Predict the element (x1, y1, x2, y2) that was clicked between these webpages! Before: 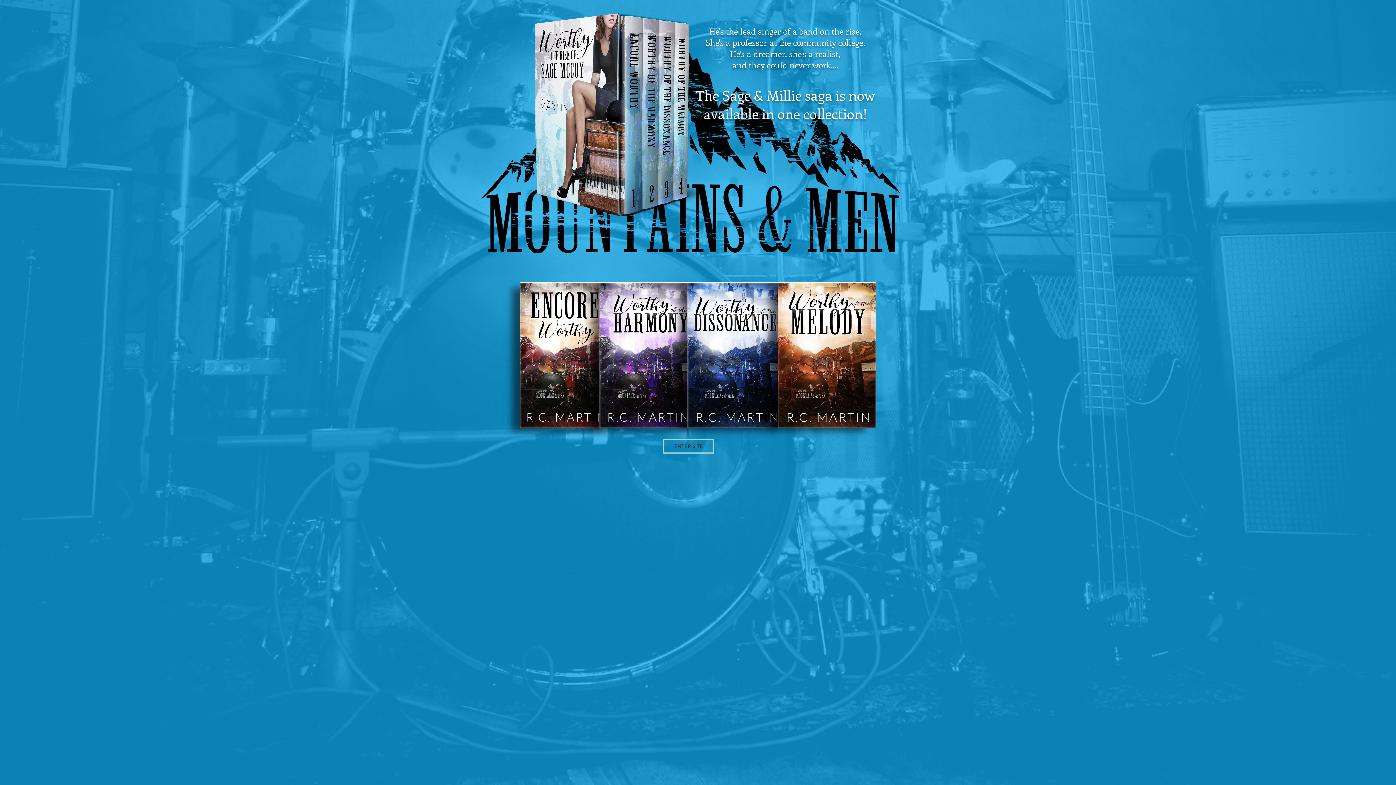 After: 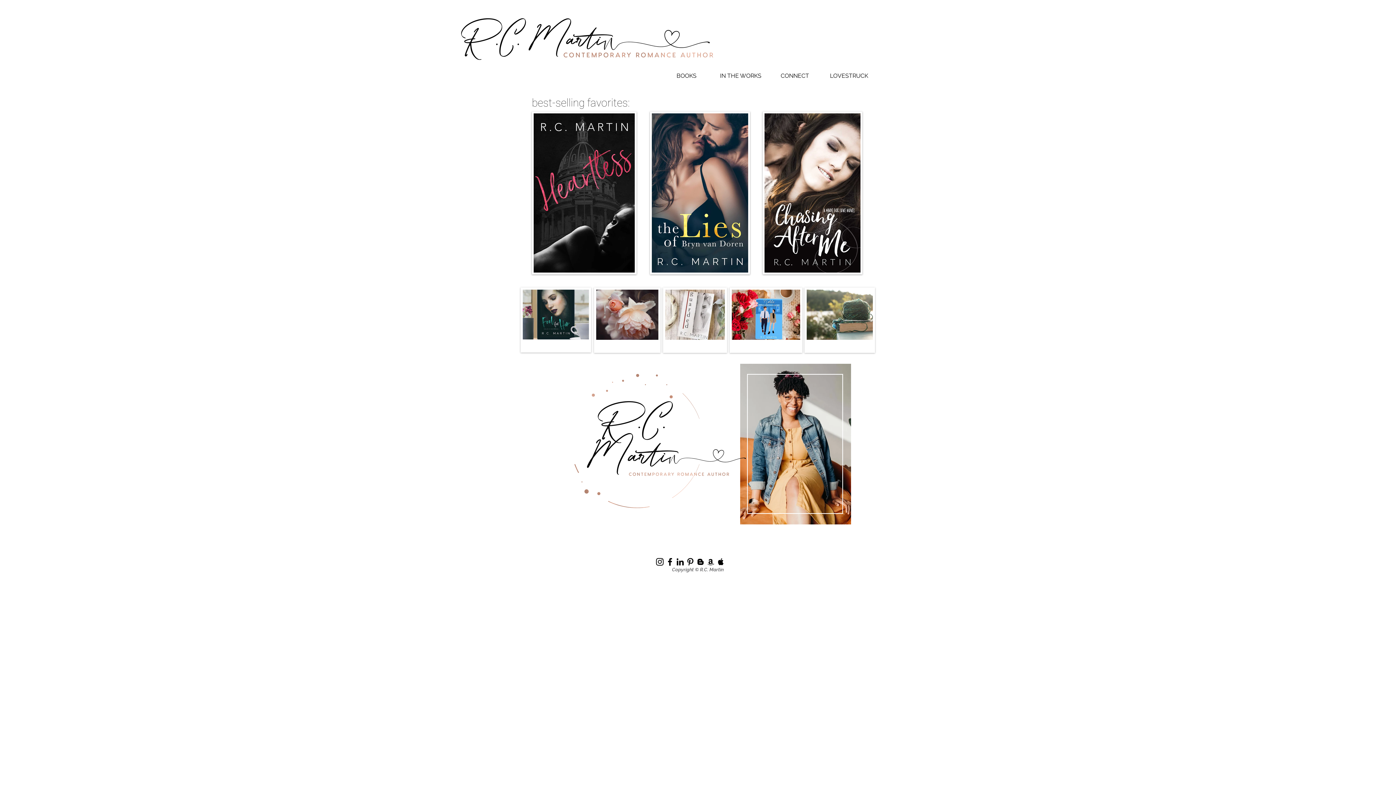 Action: bbox: (777, 282, 876, 428)